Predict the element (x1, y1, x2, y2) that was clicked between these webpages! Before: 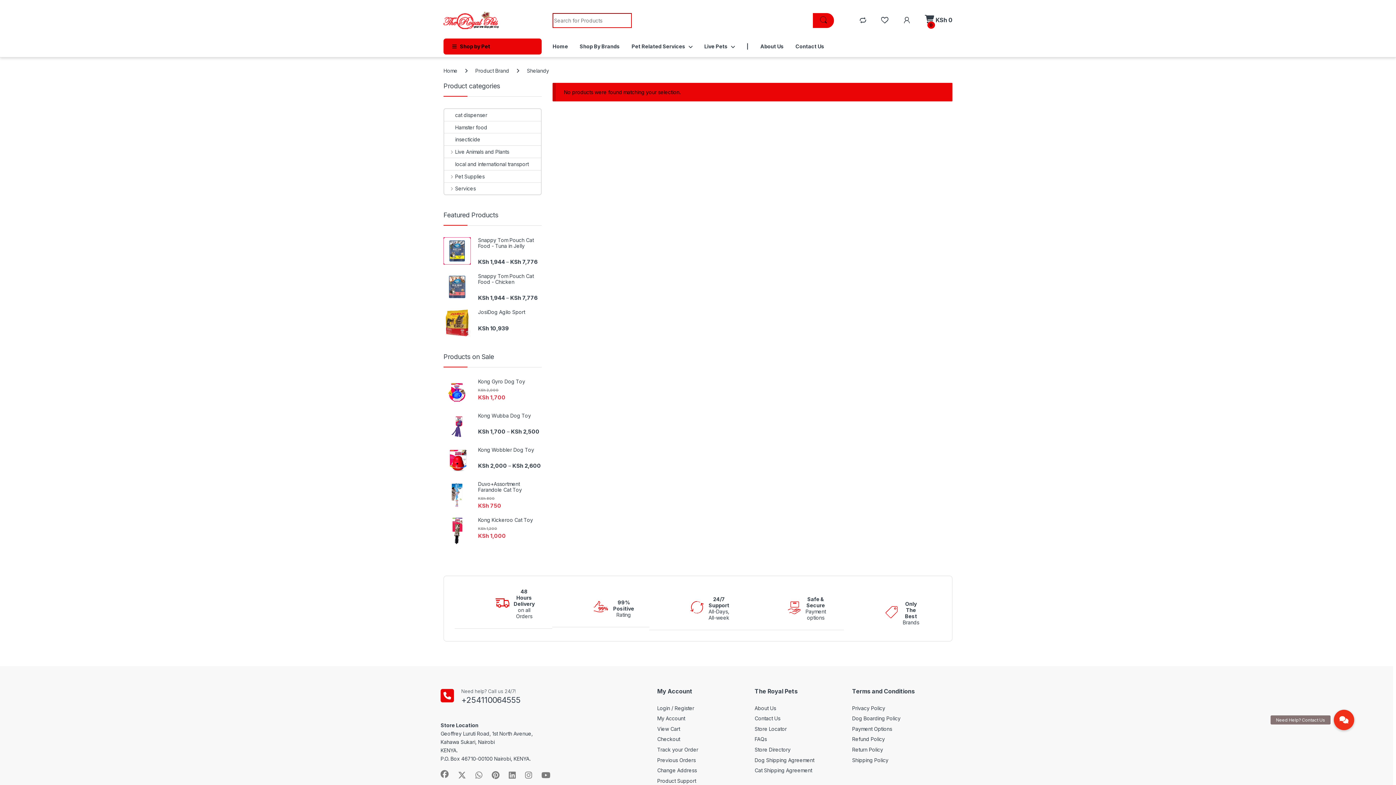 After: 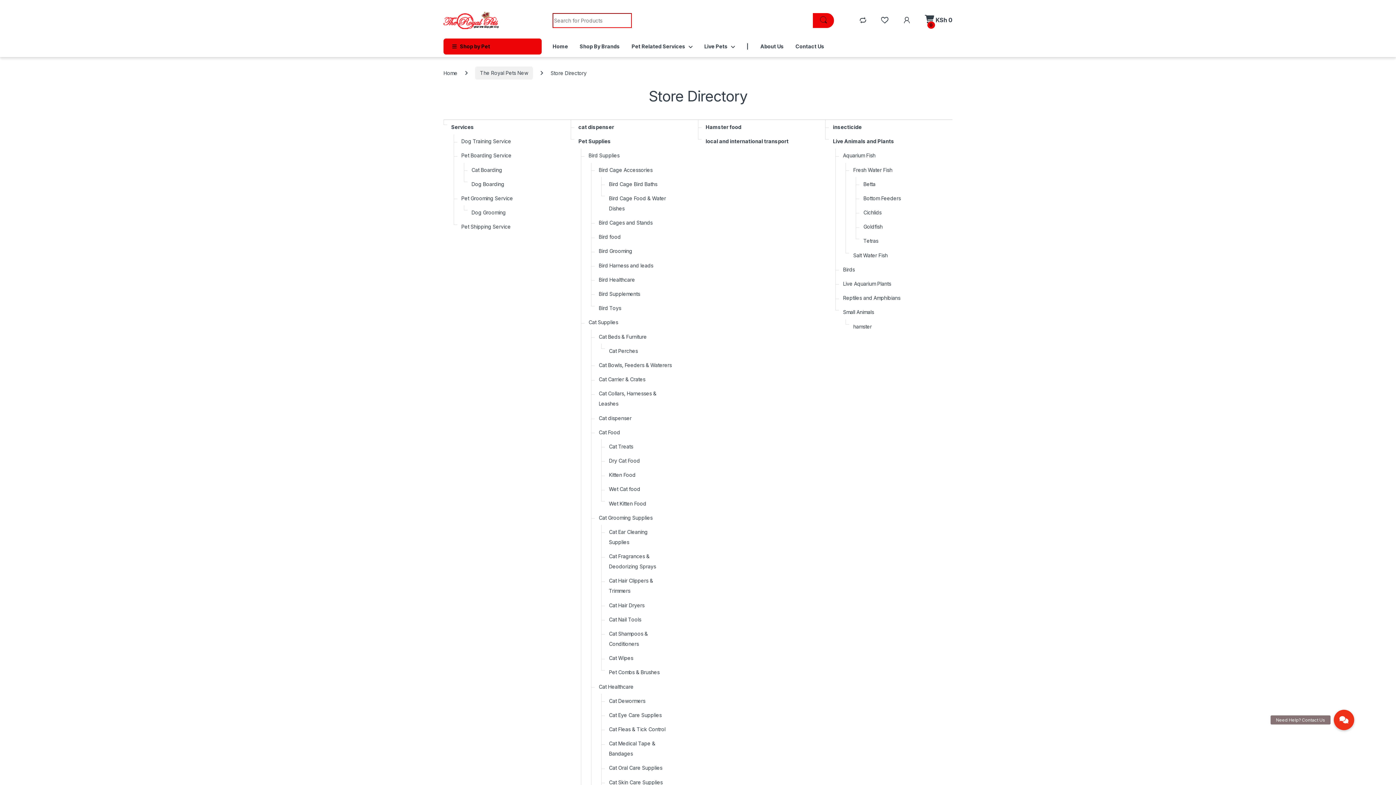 Action: label: Store Directory bbox: (754, 746, 790, 753)